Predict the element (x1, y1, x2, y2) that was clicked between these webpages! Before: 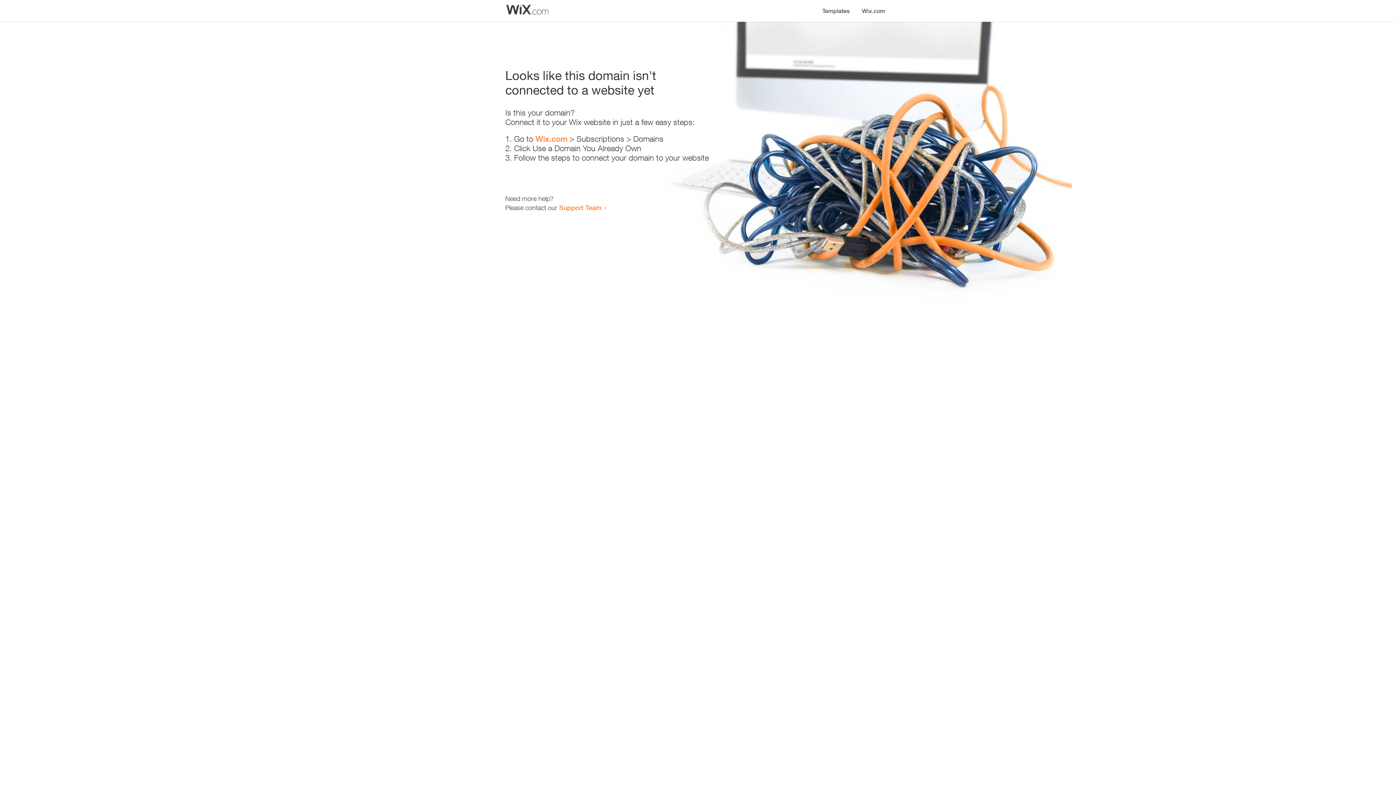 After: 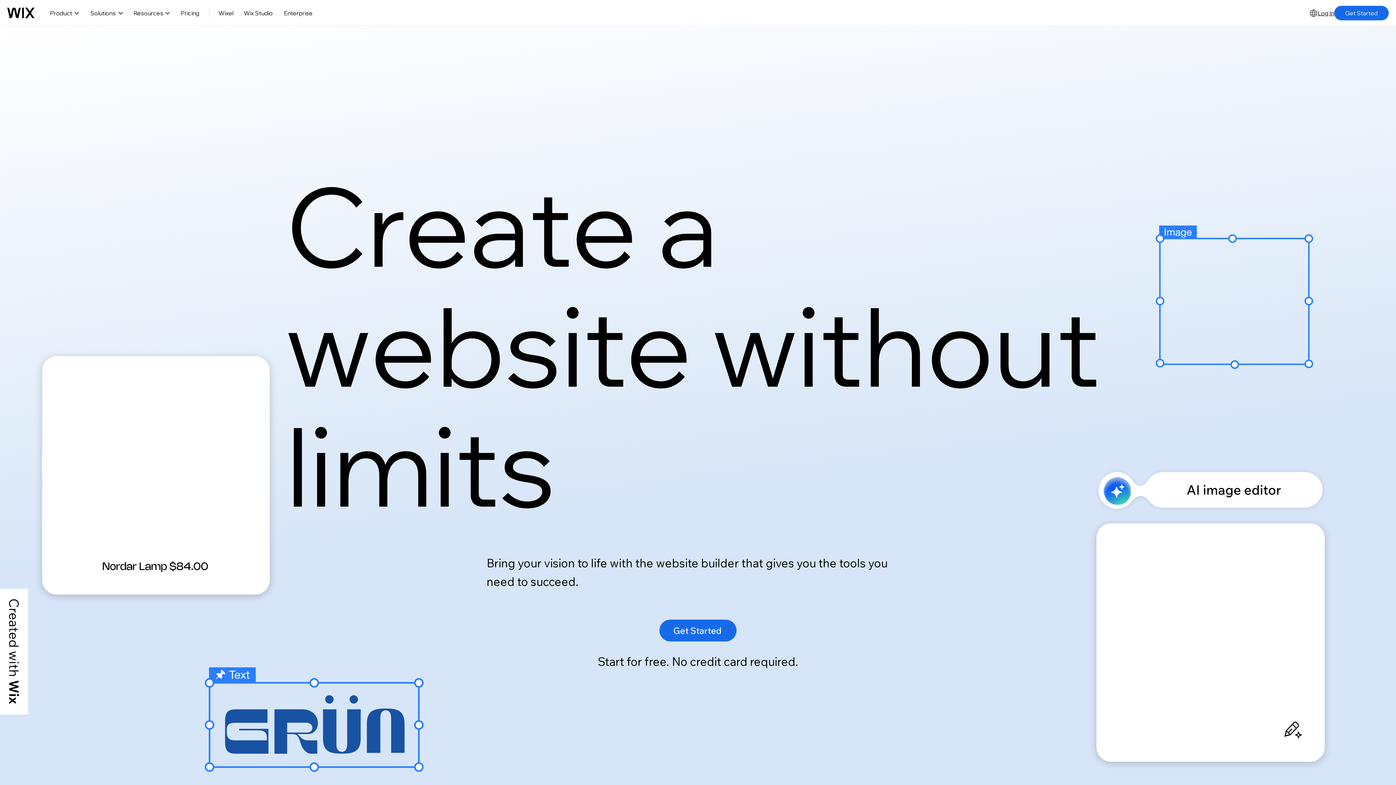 Action: bbox: (535, 134, 567, 143) label: Wix.com